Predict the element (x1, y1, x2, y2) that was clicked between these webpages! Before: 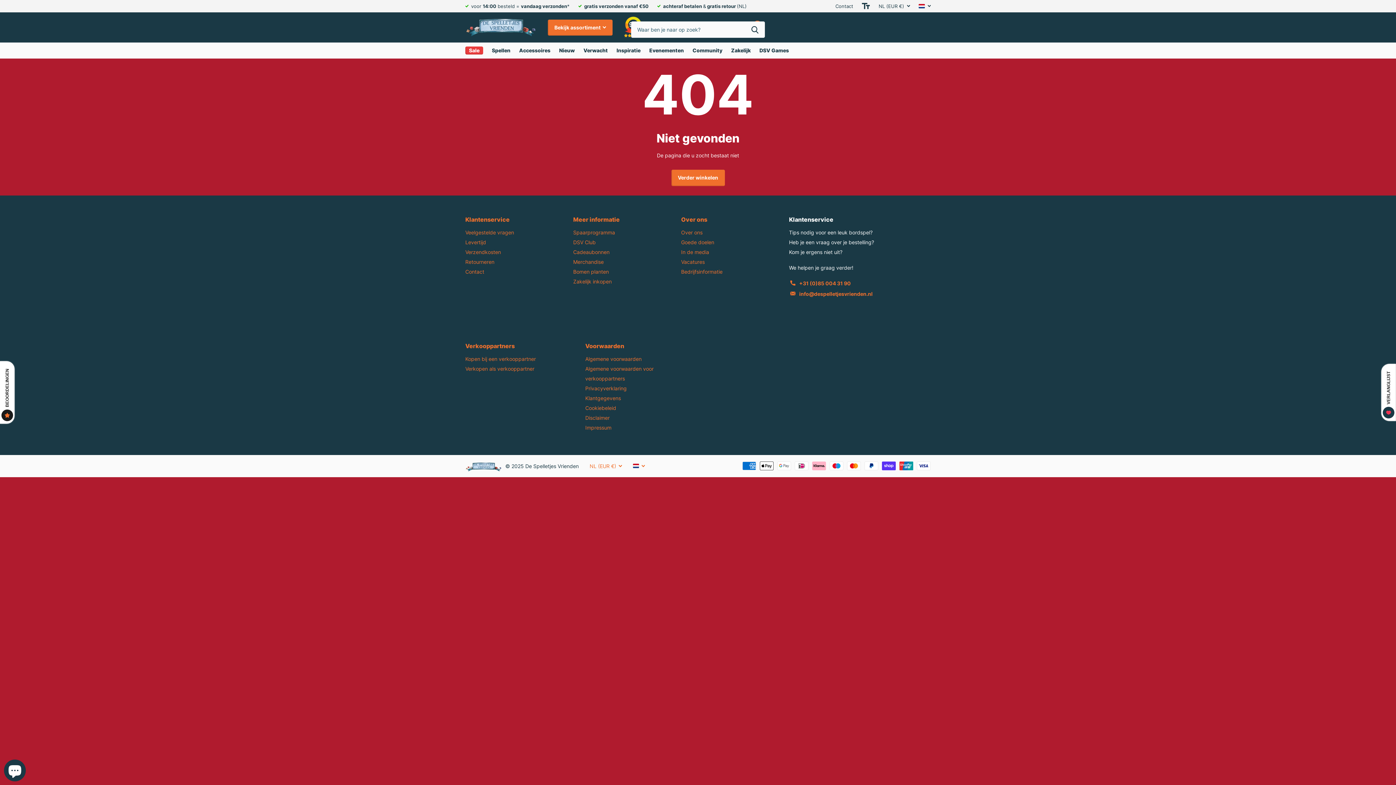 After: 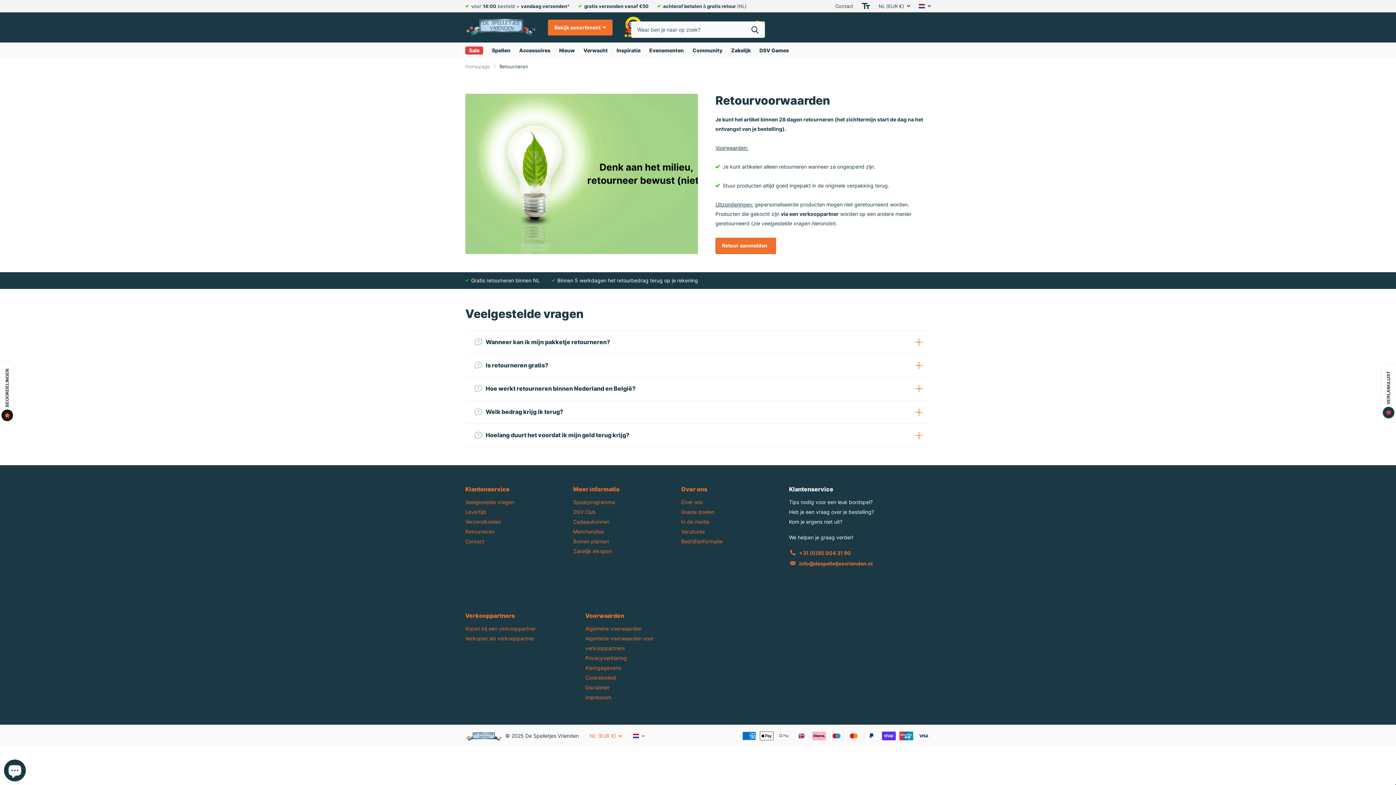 Action: label: Retourneren bbox: (465, 258, 494, 265)